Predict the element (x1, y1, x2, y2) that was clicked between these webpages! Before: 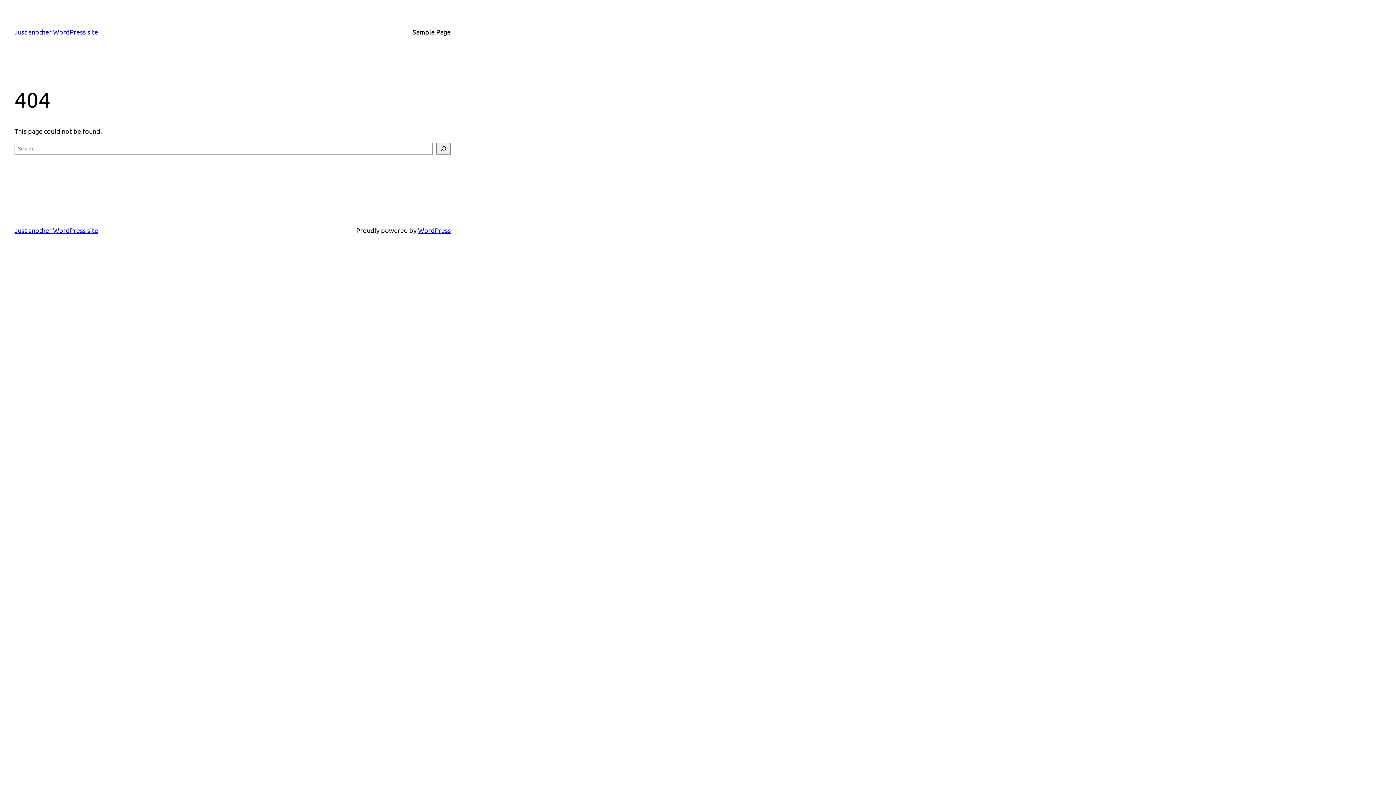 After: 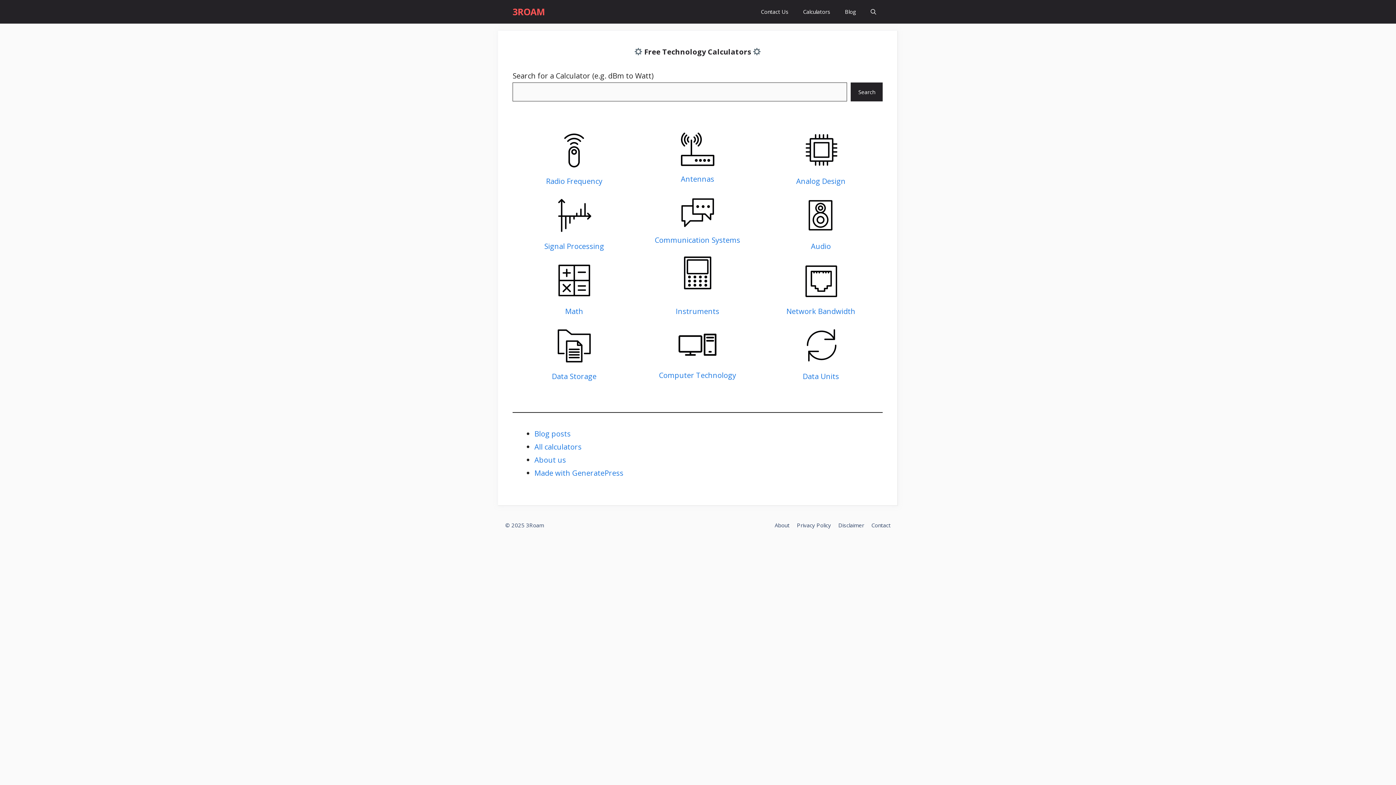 Action: label: Just another WordPress site bbox: (14, 28, 98, 35)